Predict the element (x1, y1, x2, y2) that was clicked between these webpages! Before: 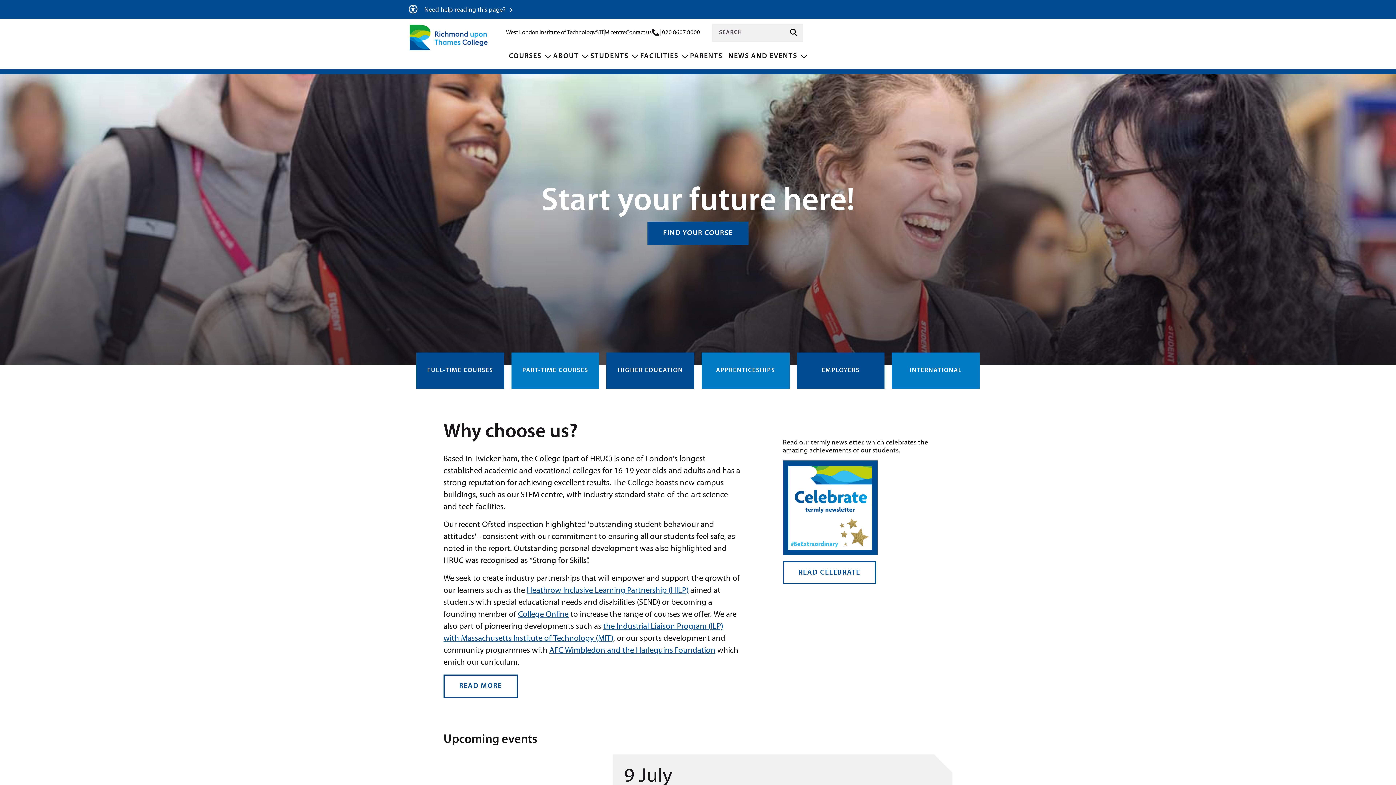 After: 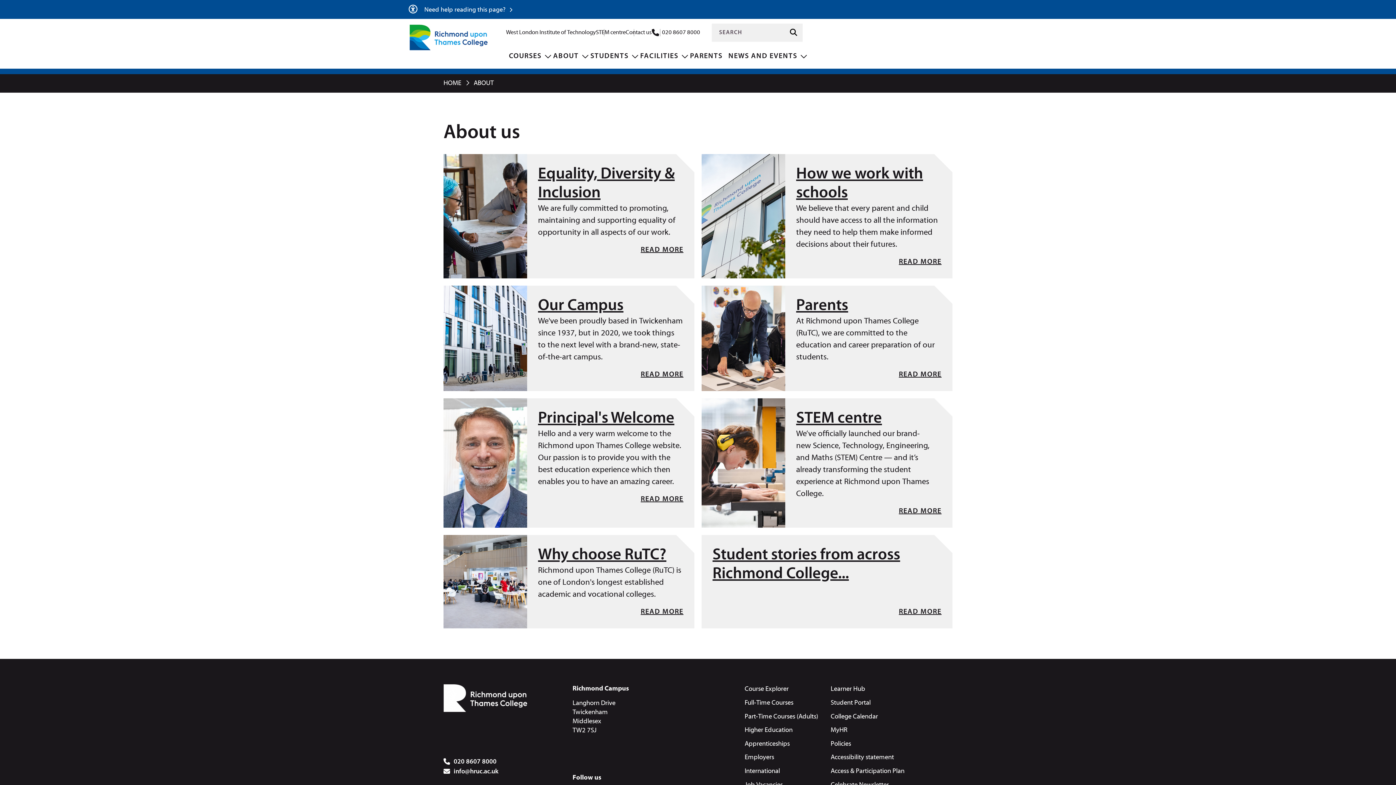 Action: label: About bbox: (550, 49, 587, 63)